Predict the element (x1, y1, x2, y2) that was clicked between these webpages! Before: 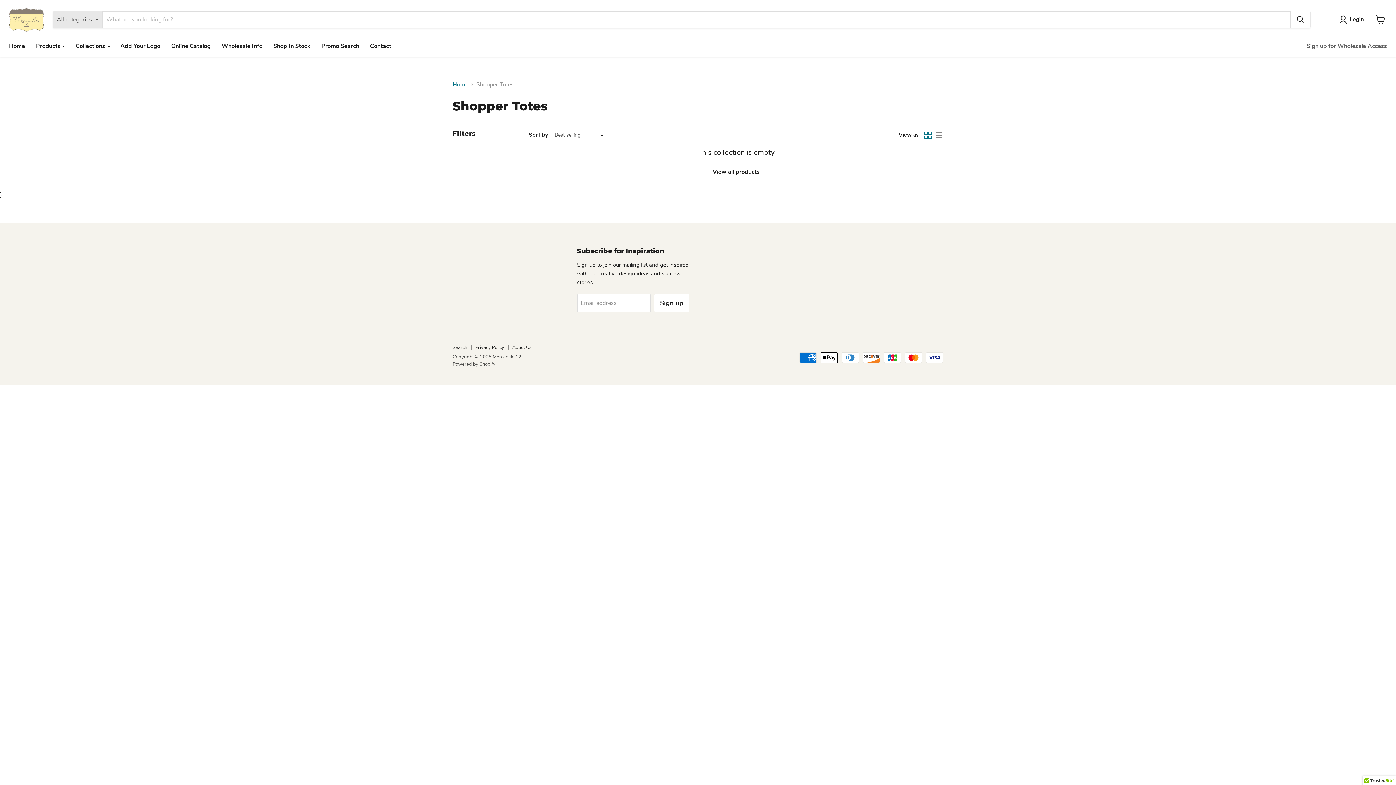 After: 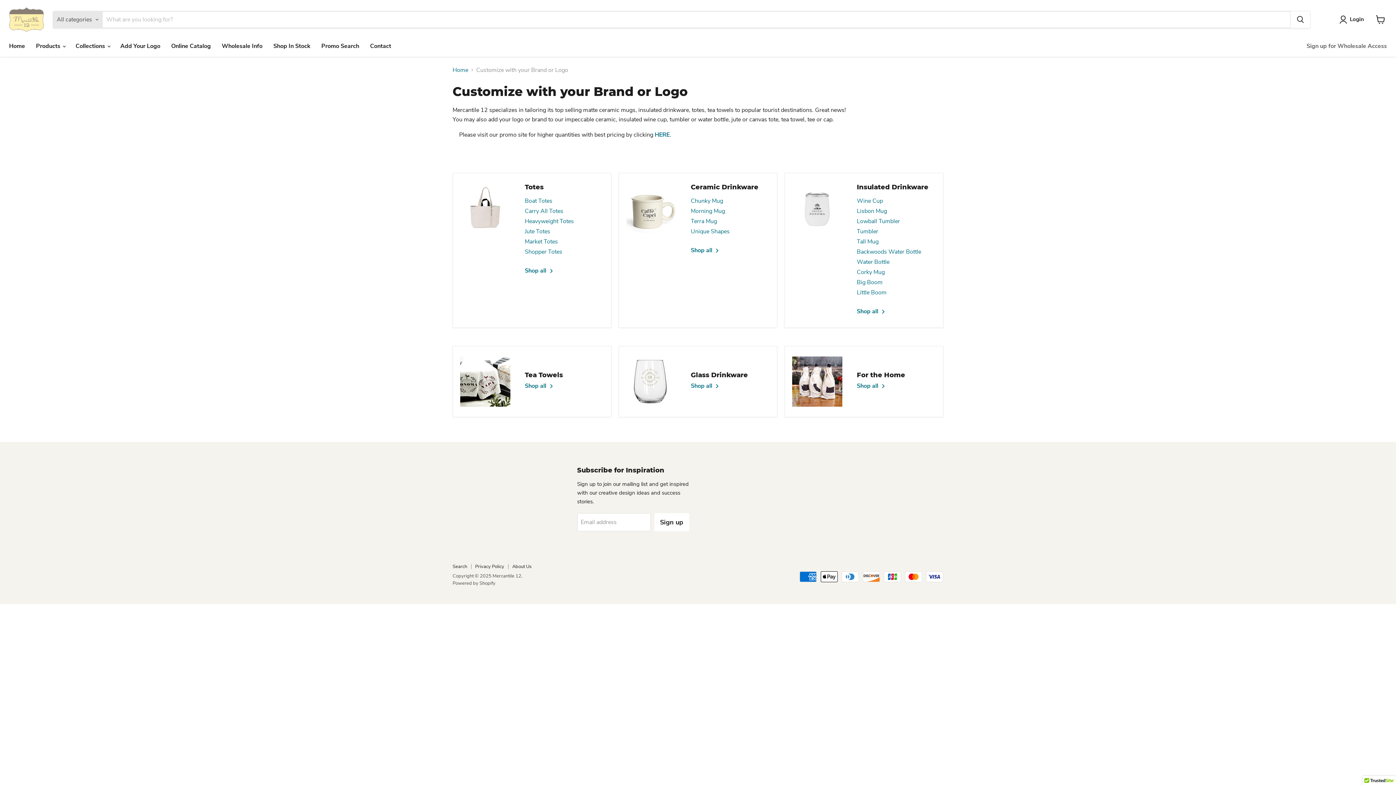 Action: label: Add Your Logo bbox: (114, 38, 165, 53)